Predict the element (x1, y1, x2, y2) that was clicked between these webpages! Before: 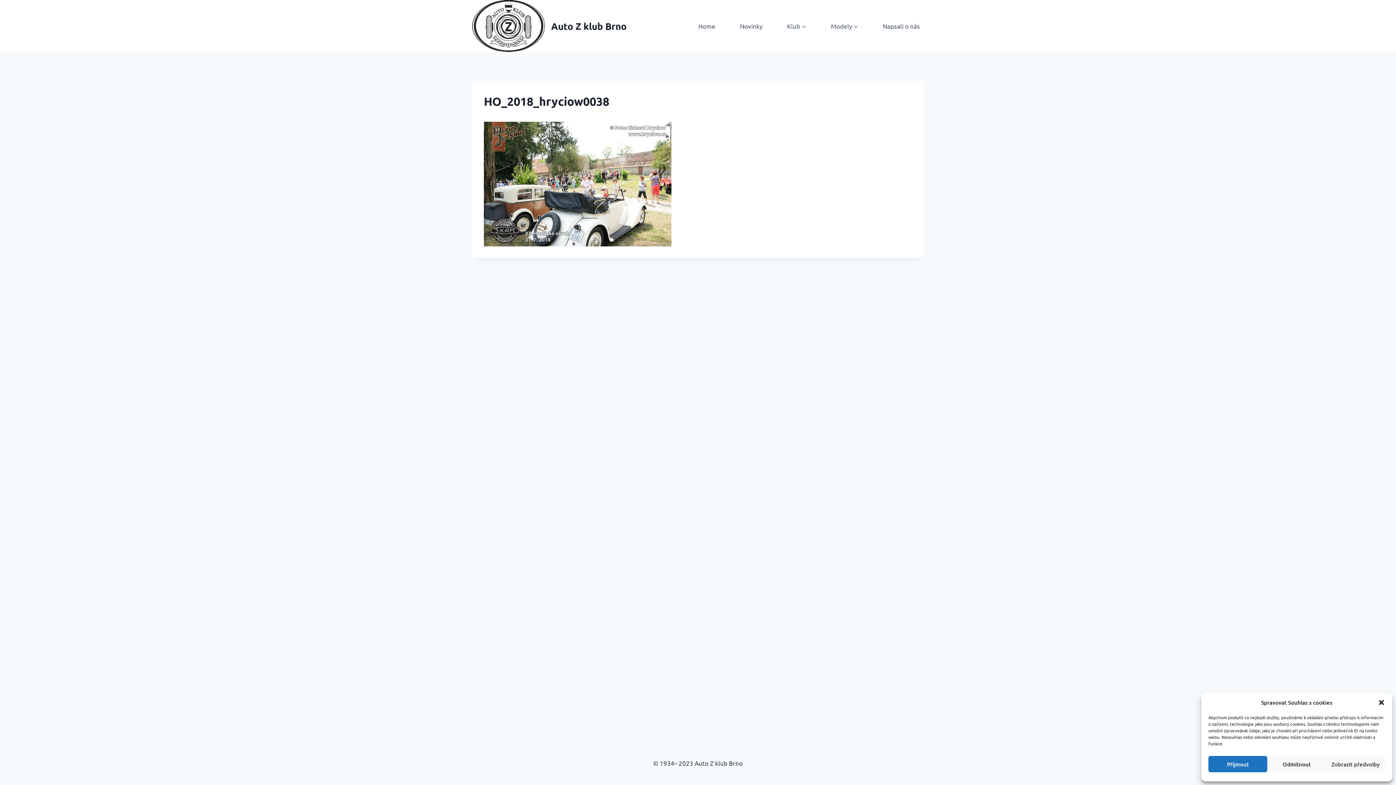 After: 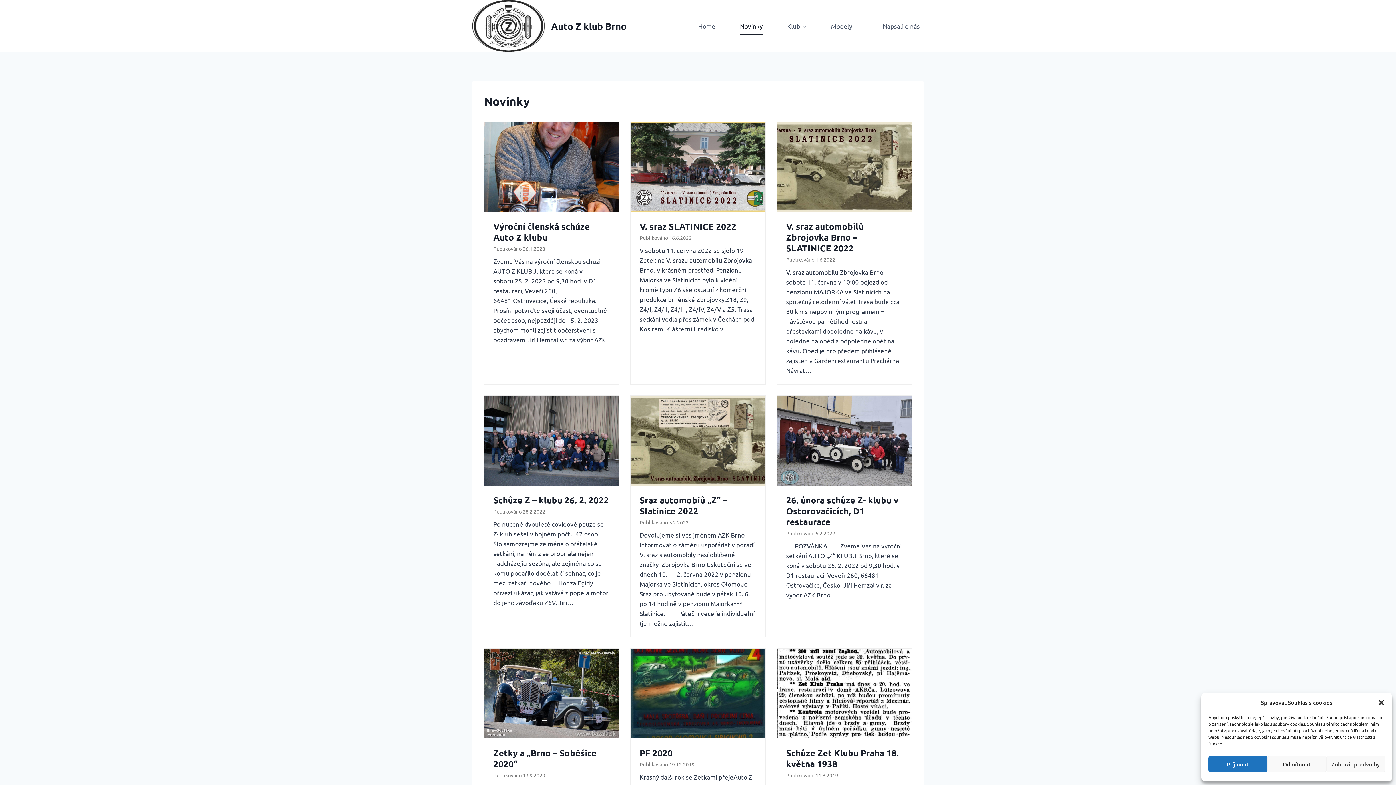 Action: bbox: (736, 17, 766, 34) label: Novinky